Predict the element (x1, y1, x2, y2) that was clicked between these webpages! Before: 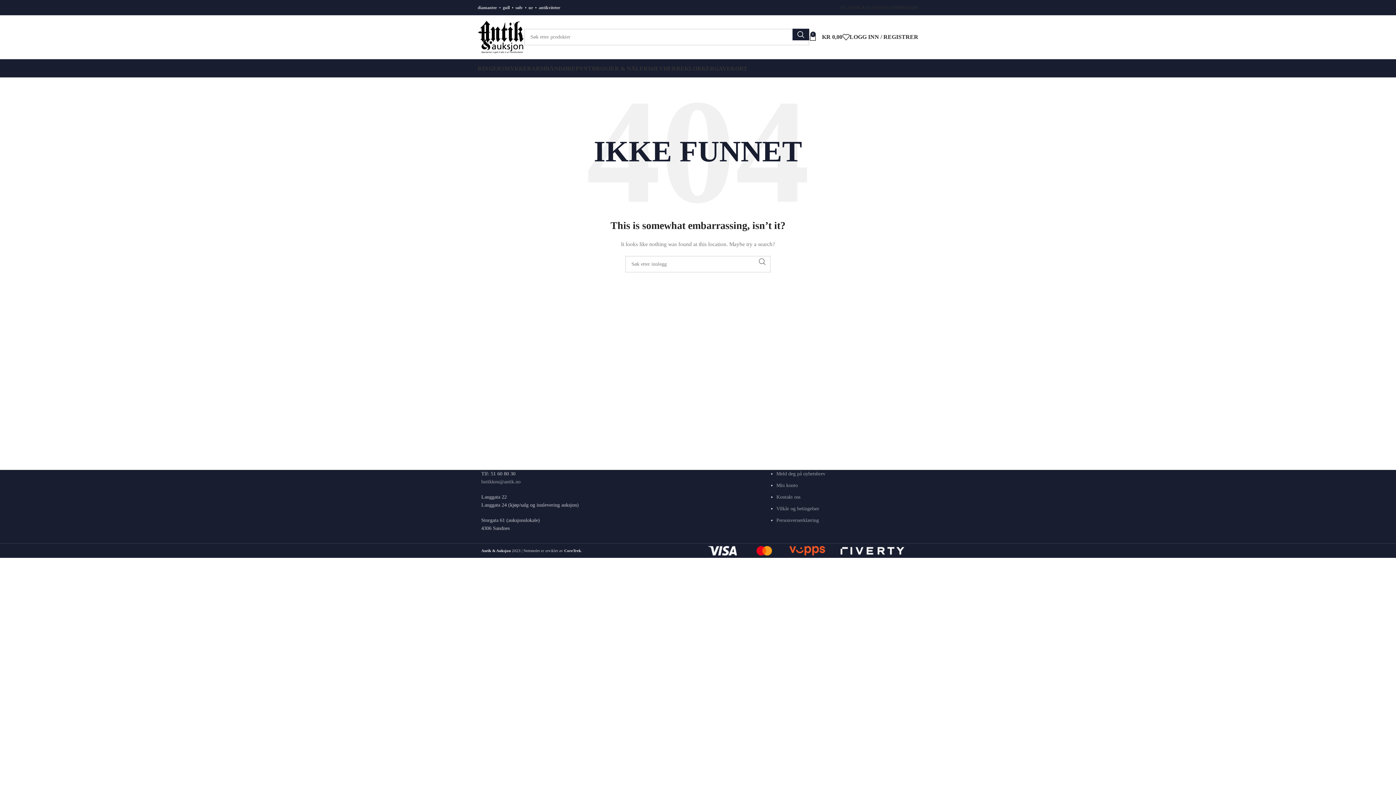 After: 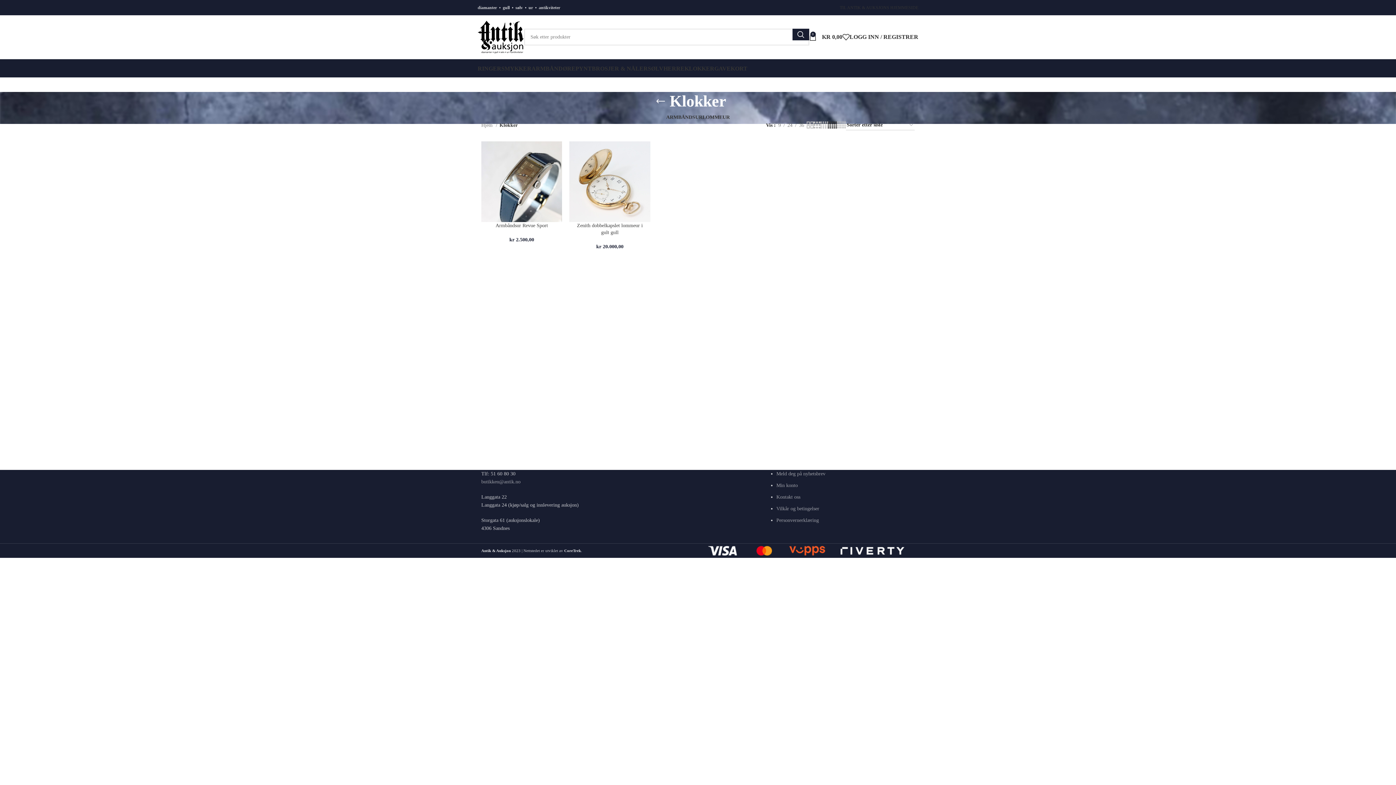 Action: bbox: (684, 61, 714, 75) label: KLOKKER